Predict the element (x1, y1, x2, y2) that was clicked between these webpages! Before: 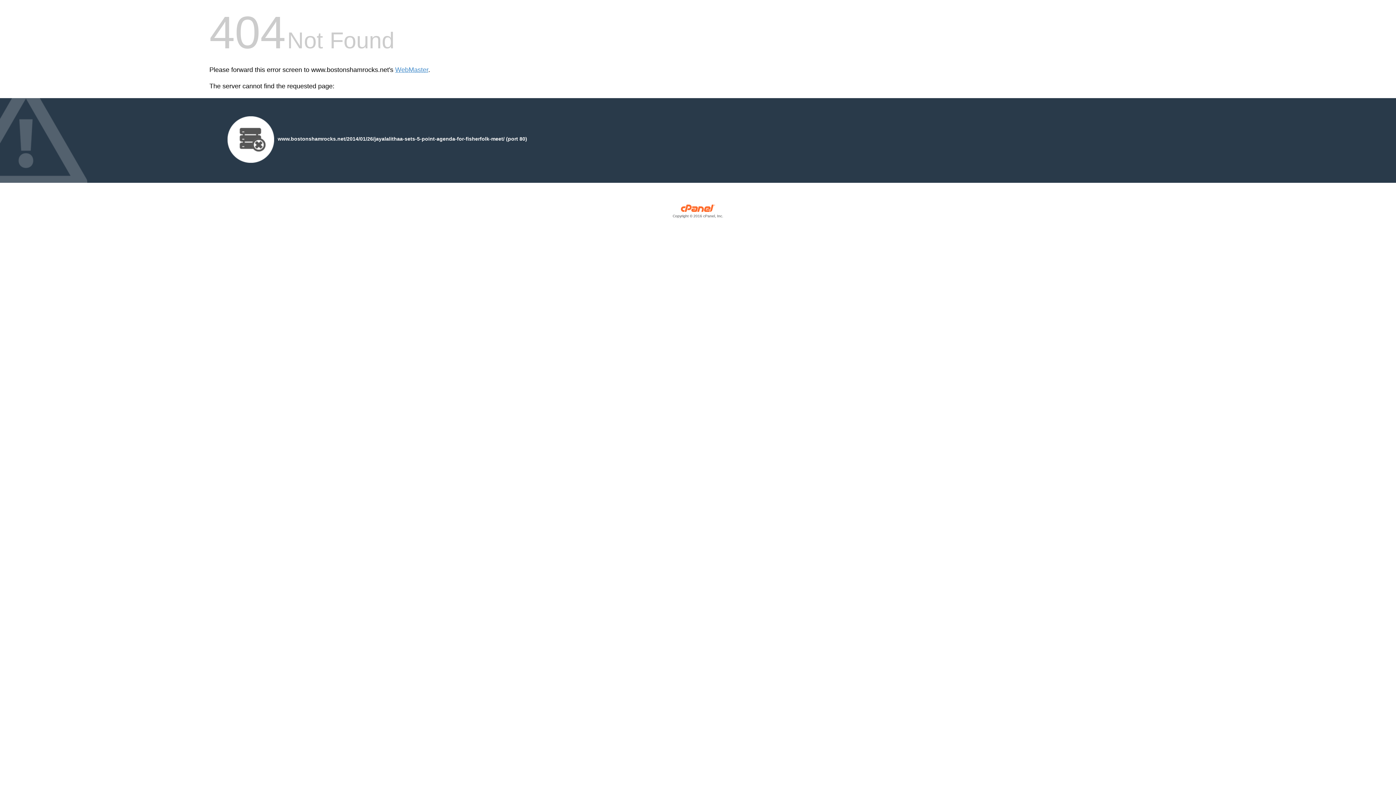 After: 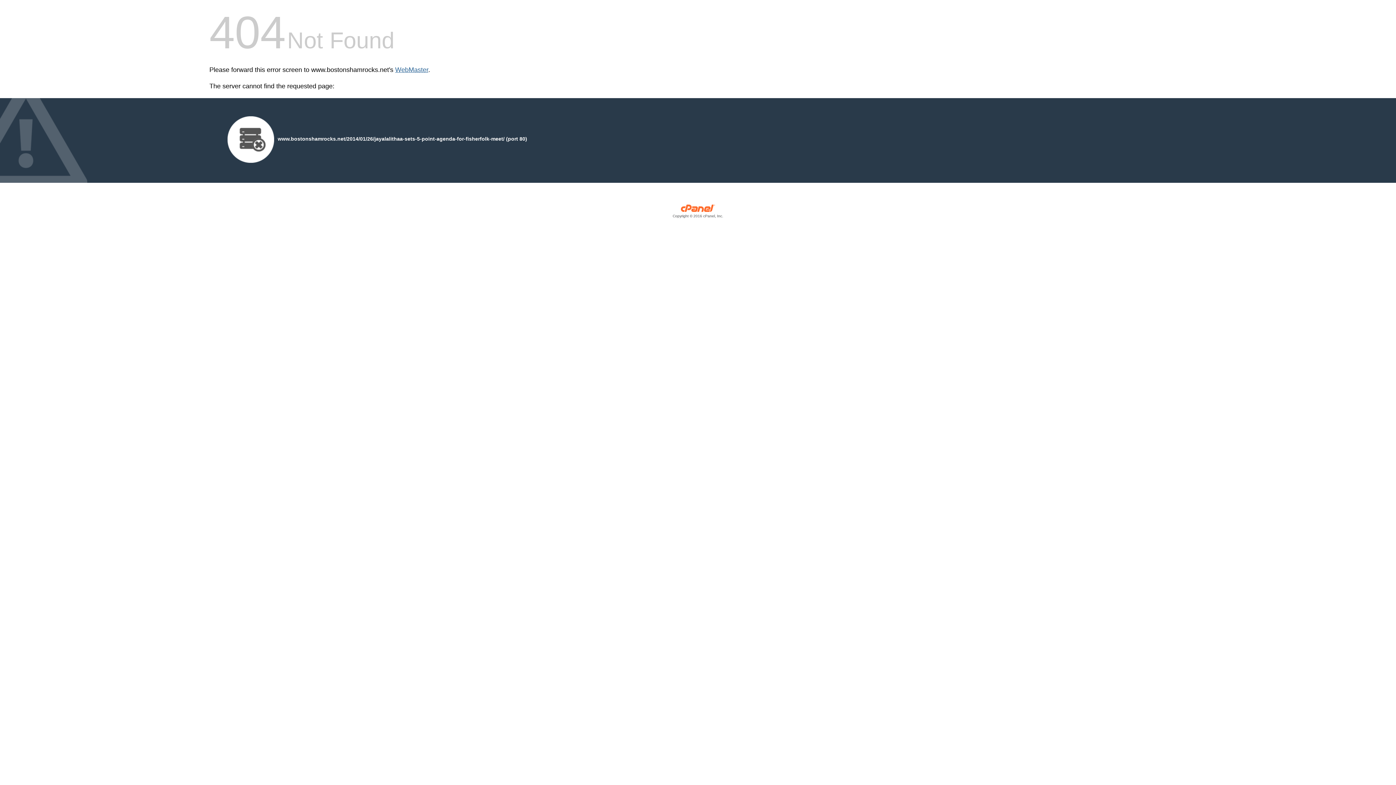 Action: bbox: (395, 66, 428, 73) label: WebMaster